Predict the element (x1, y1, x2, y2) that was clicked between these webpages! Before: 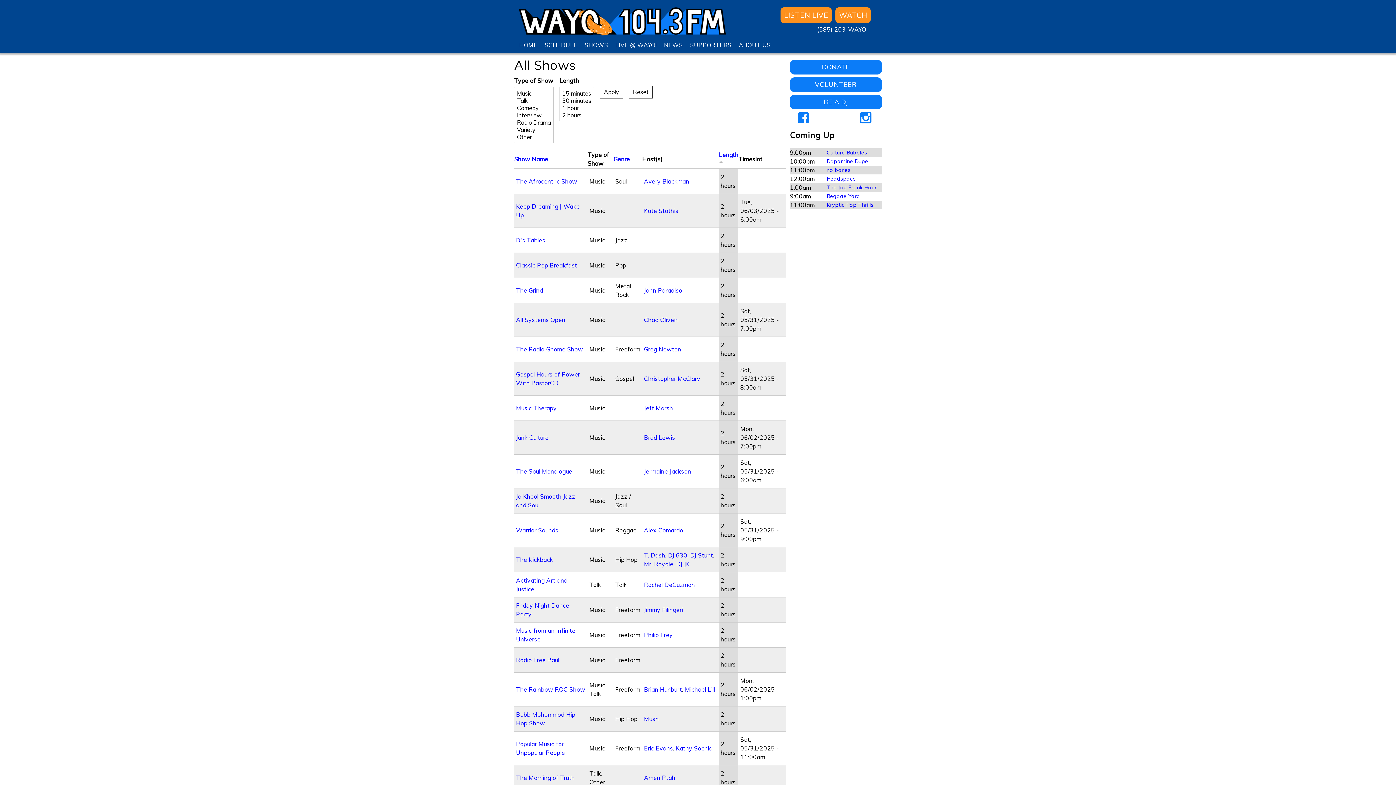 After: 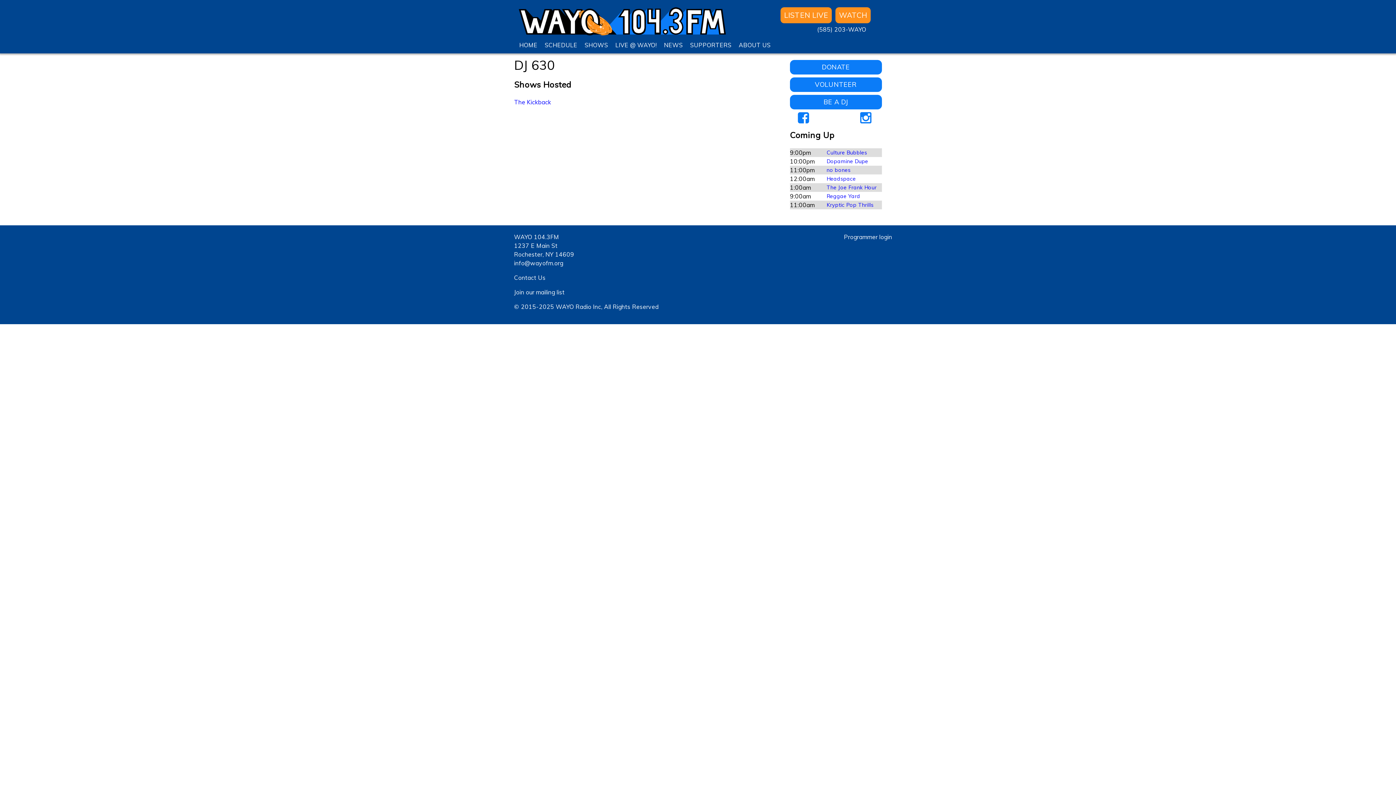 Action: label: DJ 630 bbox: (668, 552, 687, 559)